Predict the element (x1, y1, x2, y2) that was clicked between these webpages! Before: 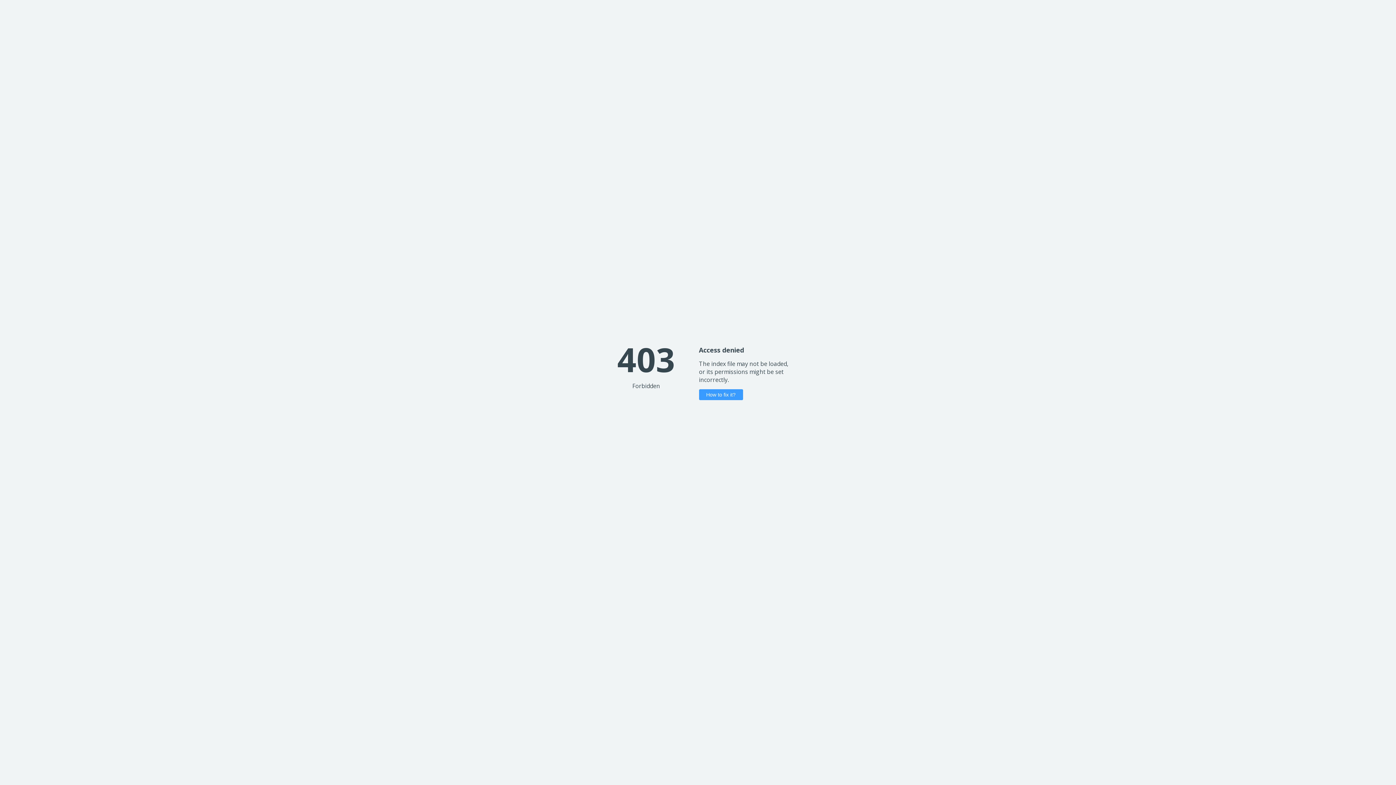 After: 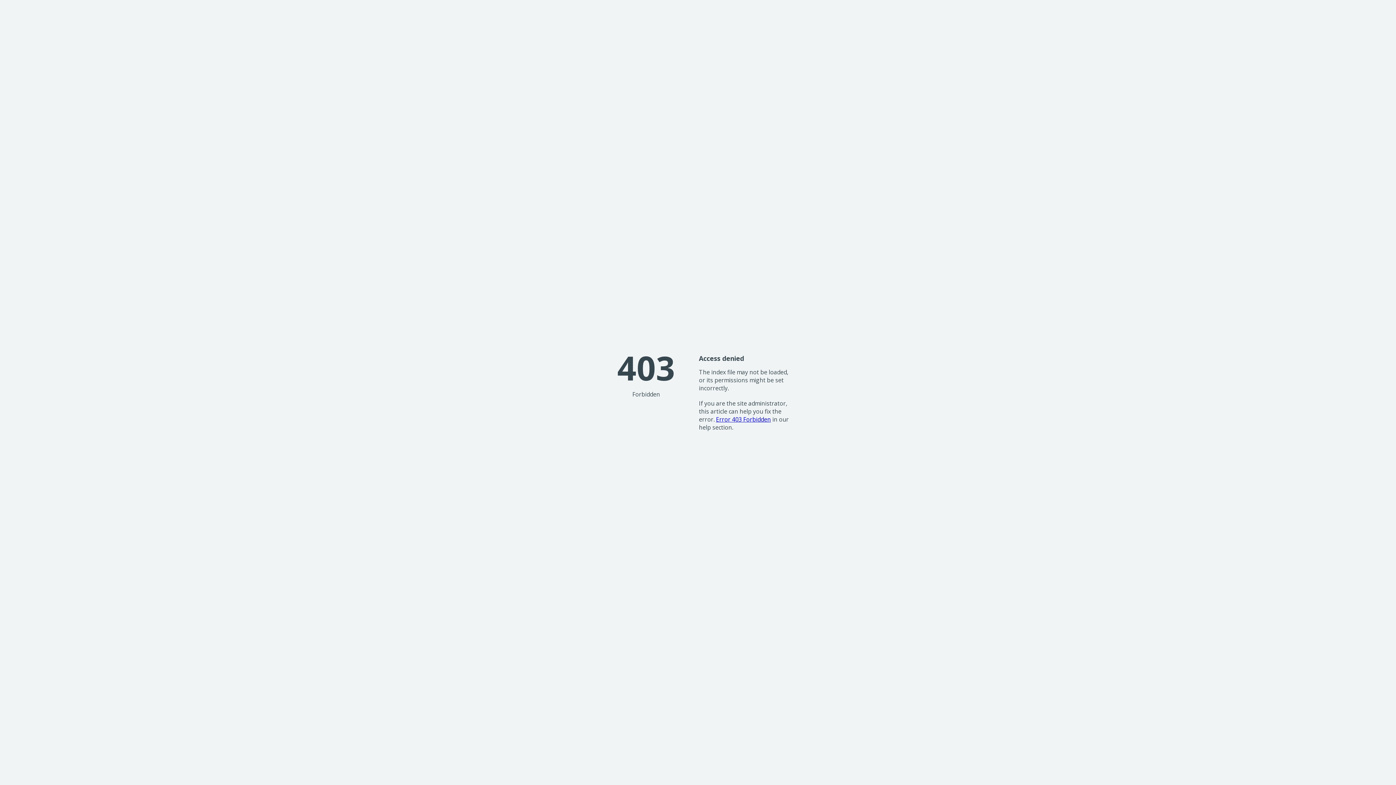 Action: label: How to fix it? bbox: (699, 389, 743, 400)